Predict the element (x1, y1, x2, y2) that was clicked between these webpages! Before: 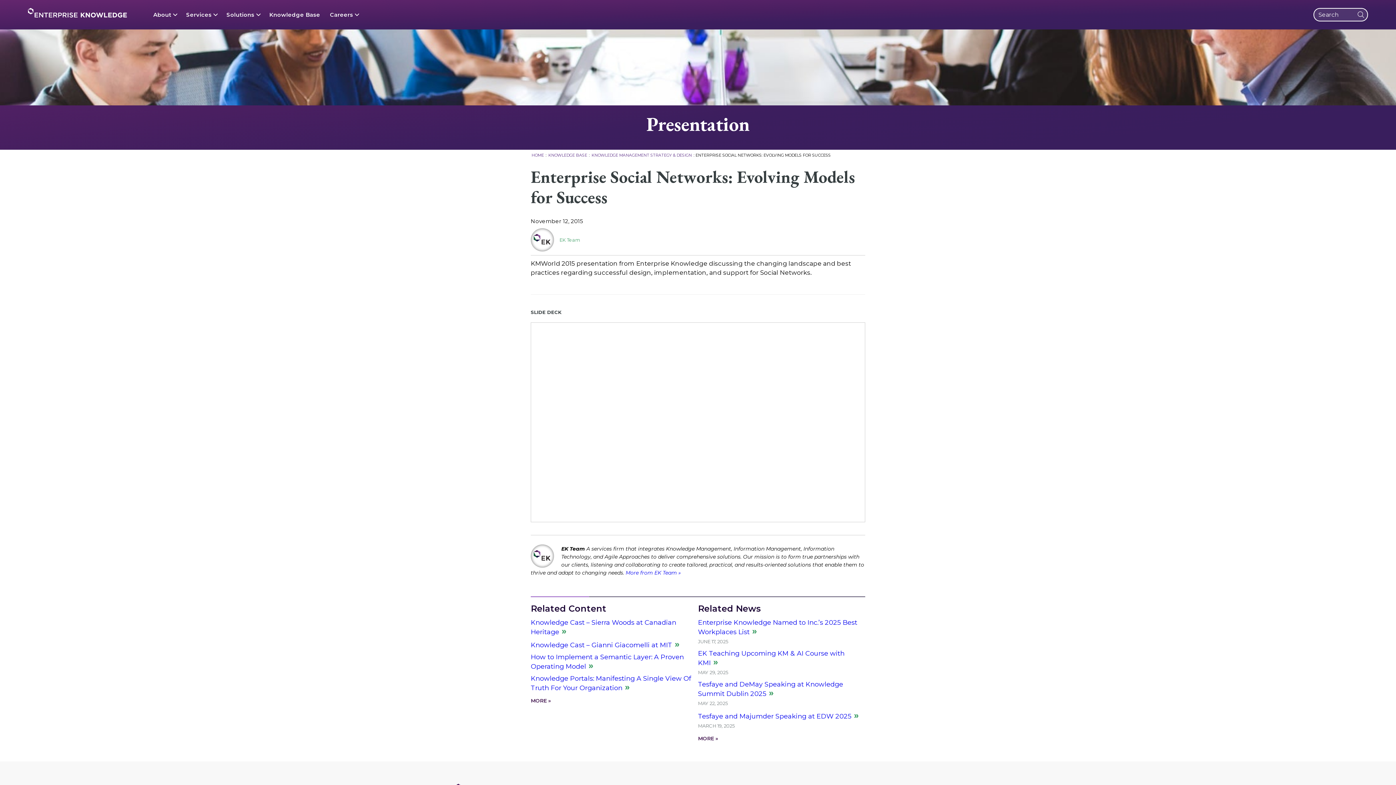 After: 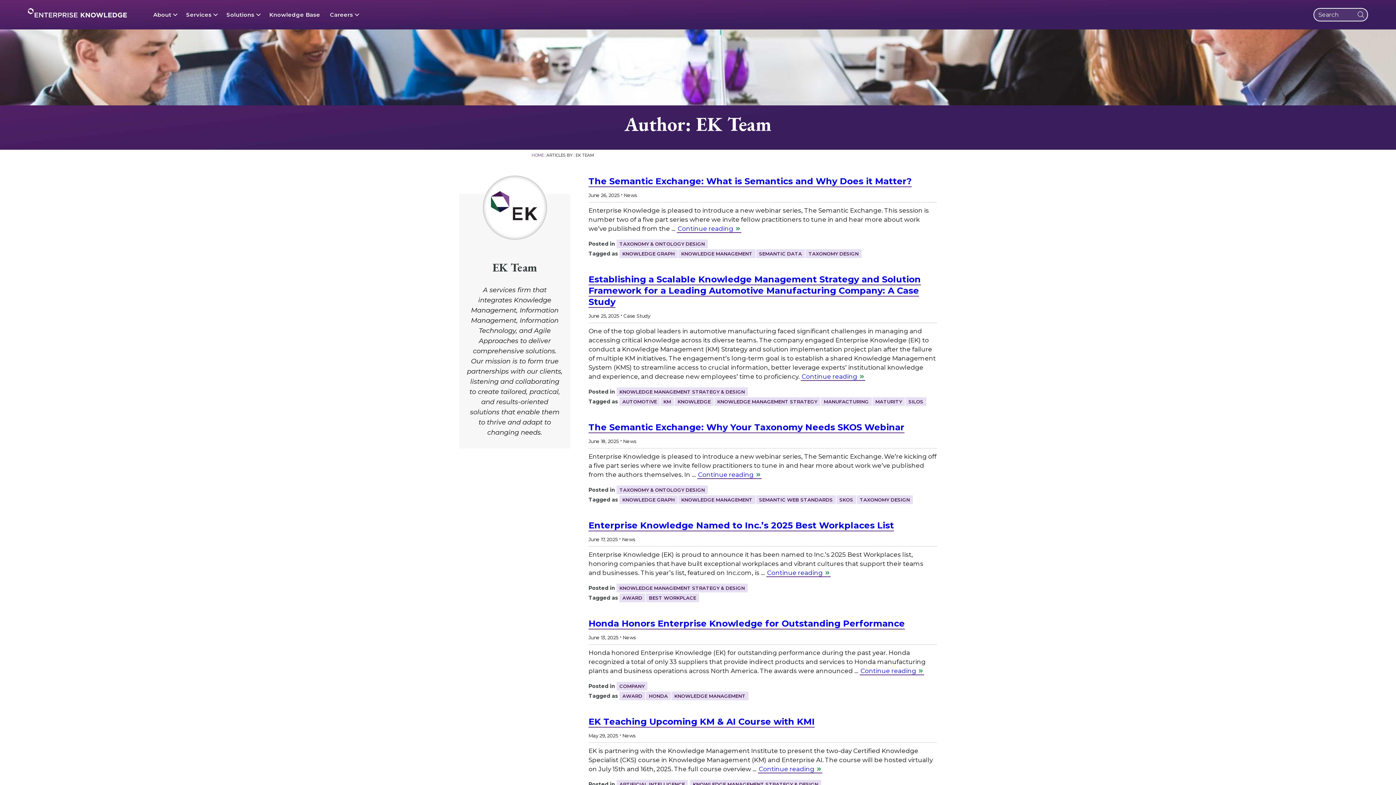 Action: label: More from EK Team » bbox: (625, 569, 681, 576)